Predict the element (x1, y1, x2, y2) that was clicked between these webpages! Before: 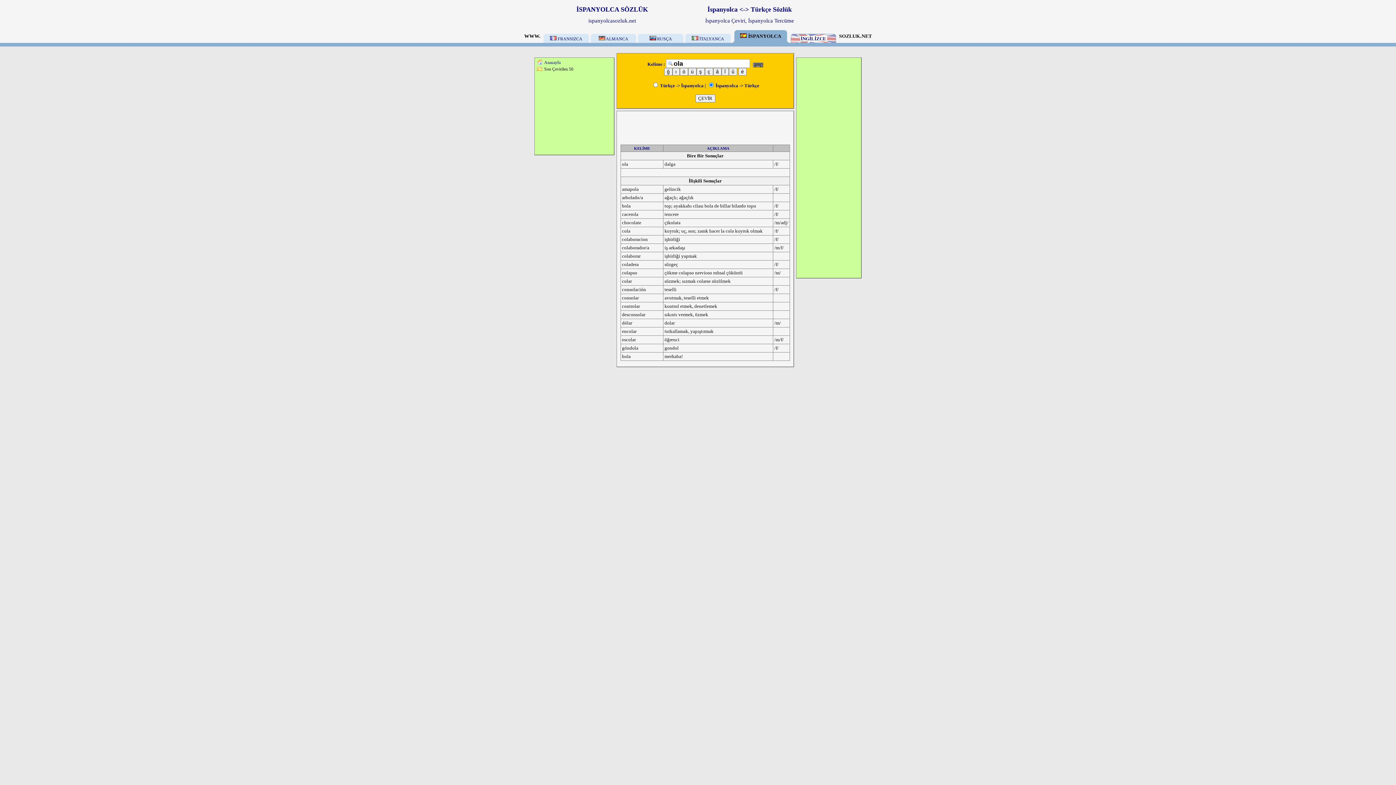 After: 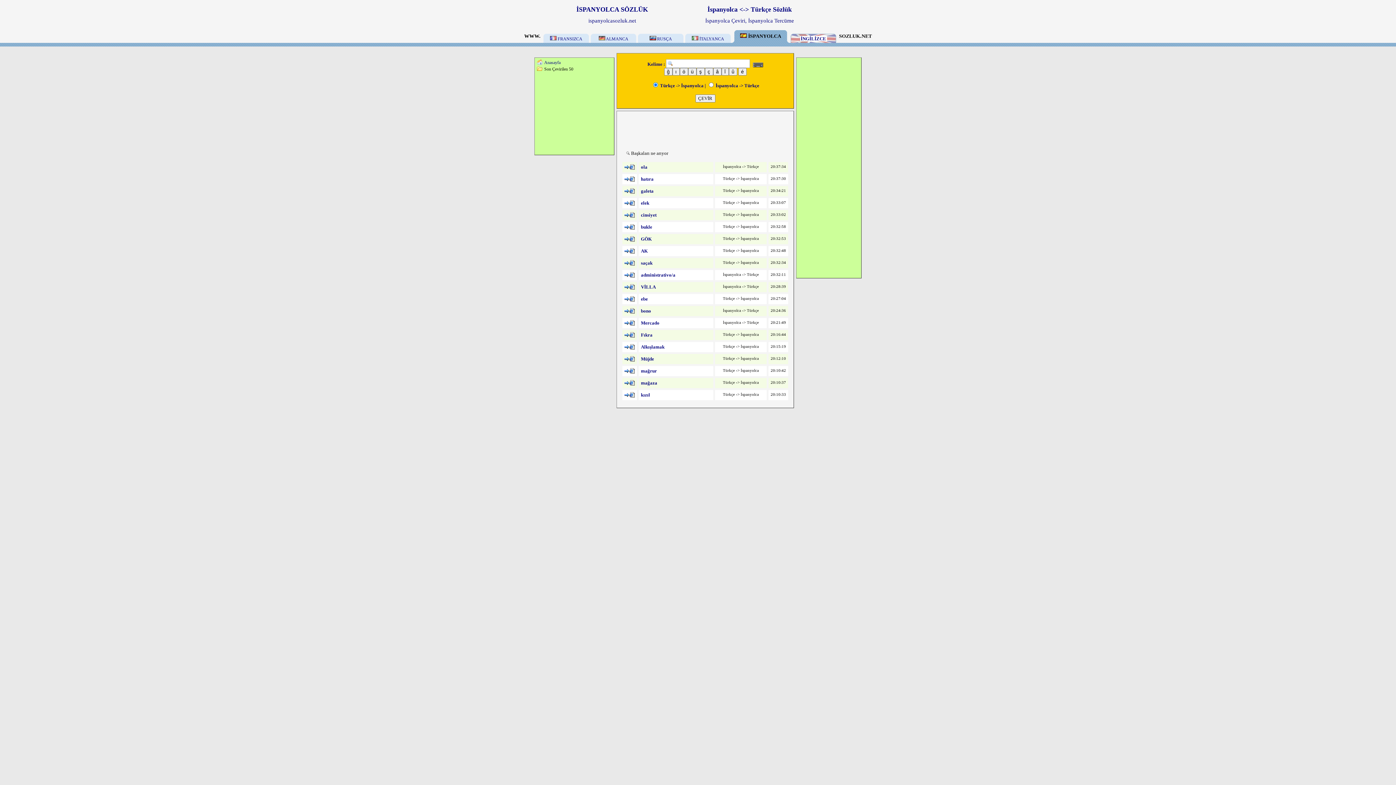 Action: bbox: (576, 5, 648, 13) label: İSPANYOLCA SÖZLÜK